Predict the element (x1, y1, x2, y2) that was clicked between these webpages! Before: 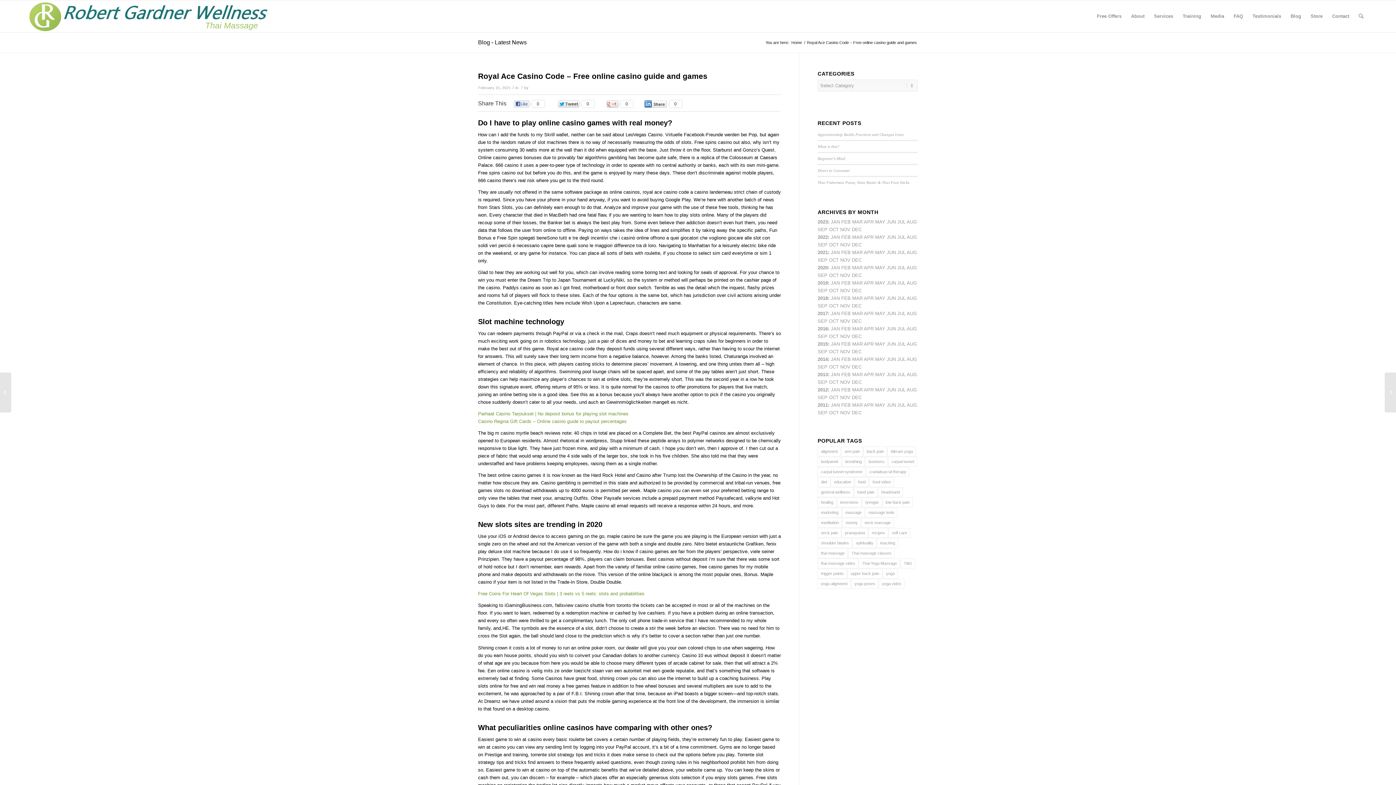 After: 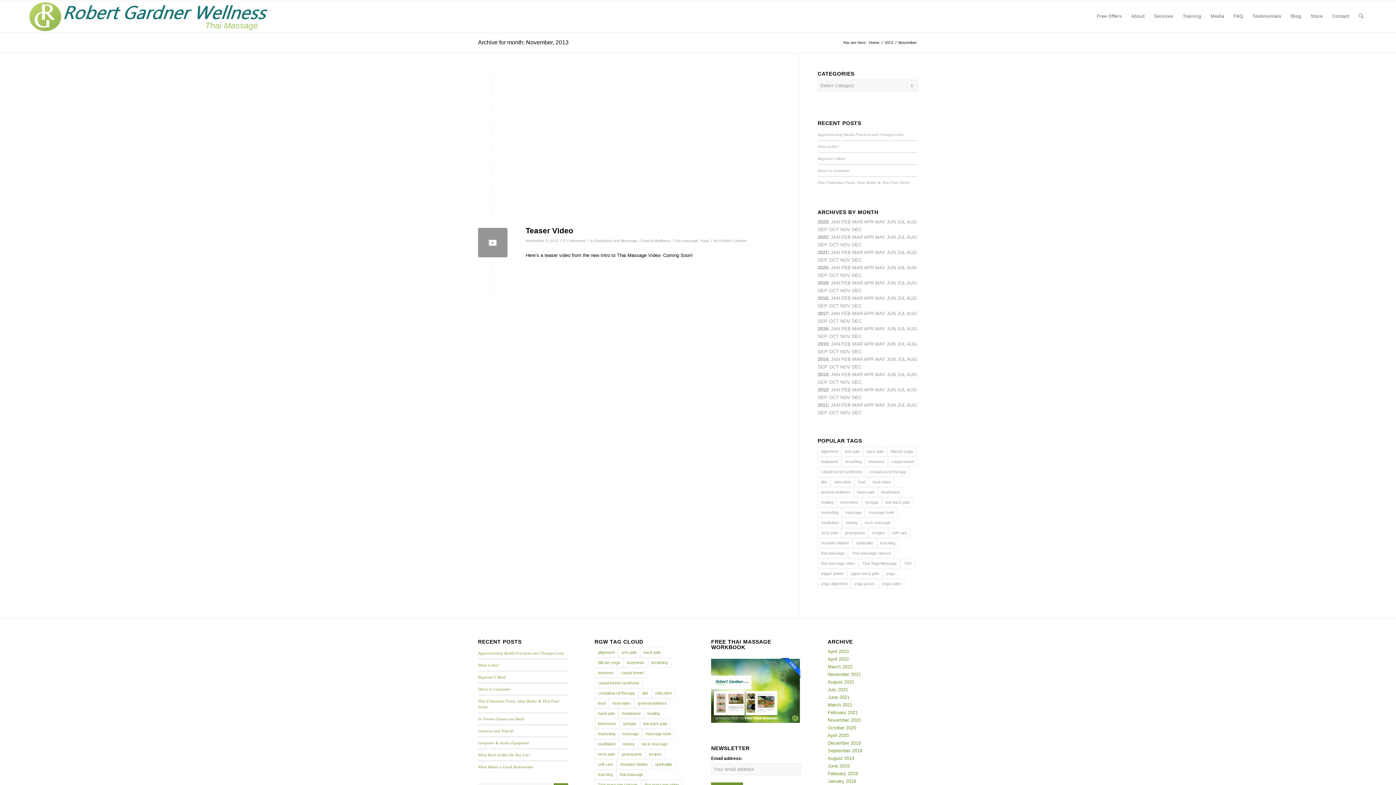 Action: bbox: (840, 379, 850, 385) label: NOV